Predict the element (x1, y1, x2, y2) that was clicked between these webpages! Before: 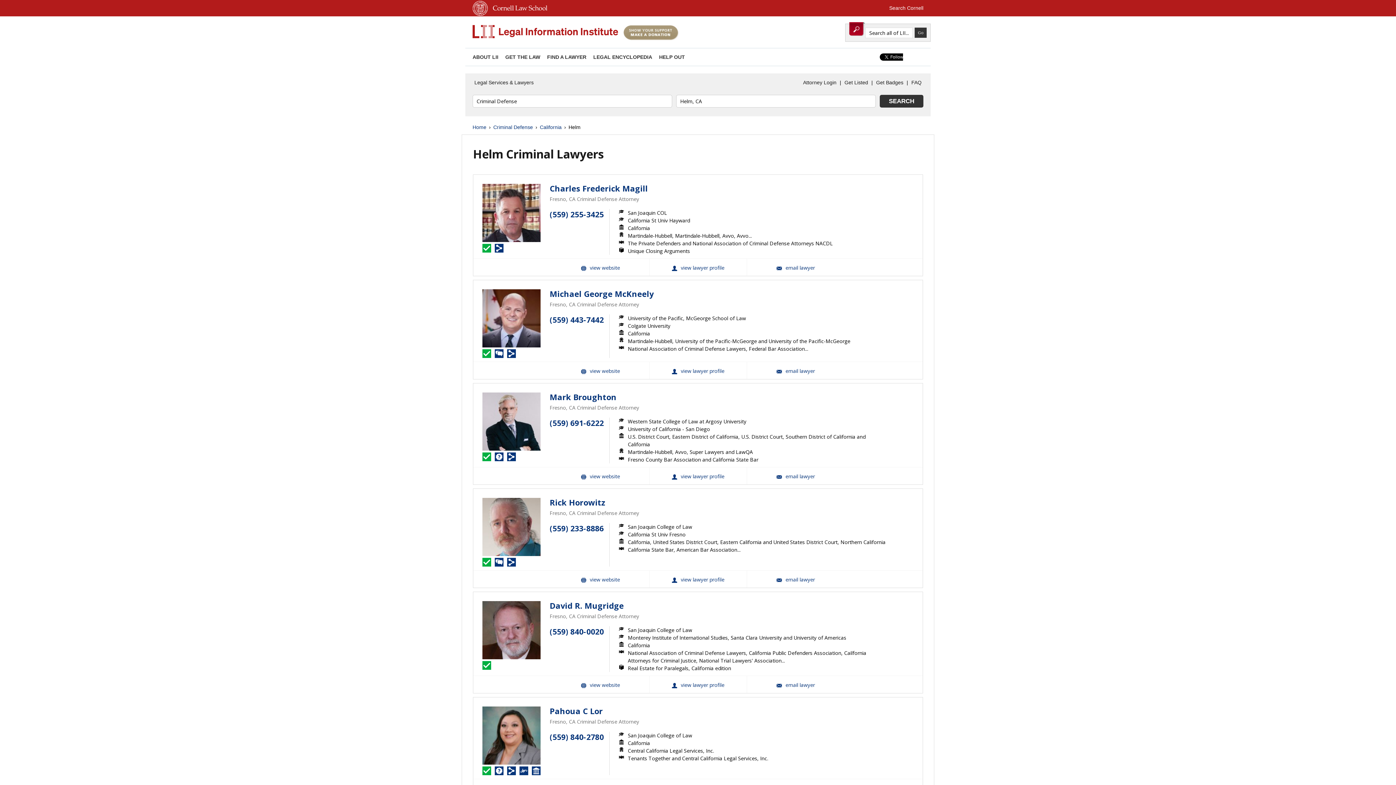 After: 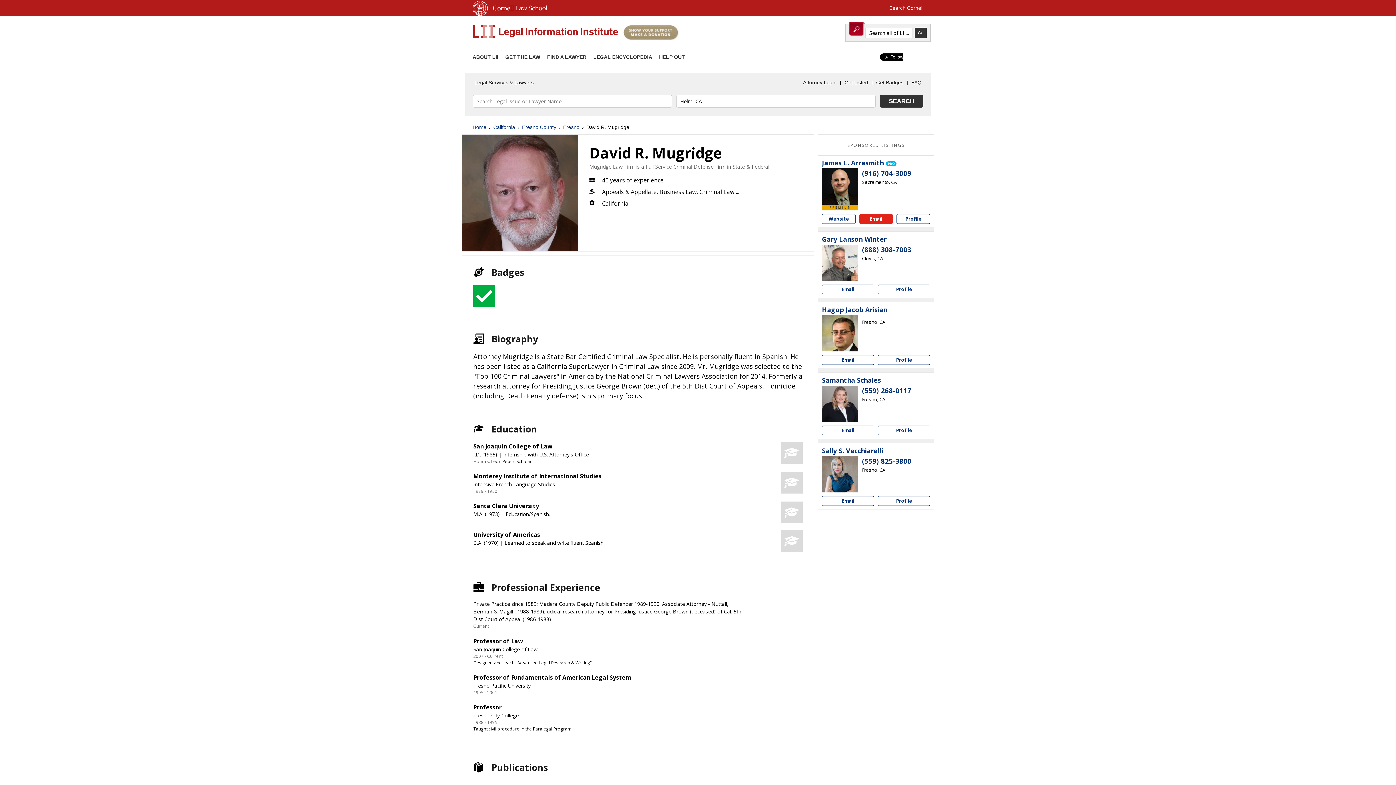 Action: bbox: (649, 676, 746, 693) label: David R. Mugridge View Profile